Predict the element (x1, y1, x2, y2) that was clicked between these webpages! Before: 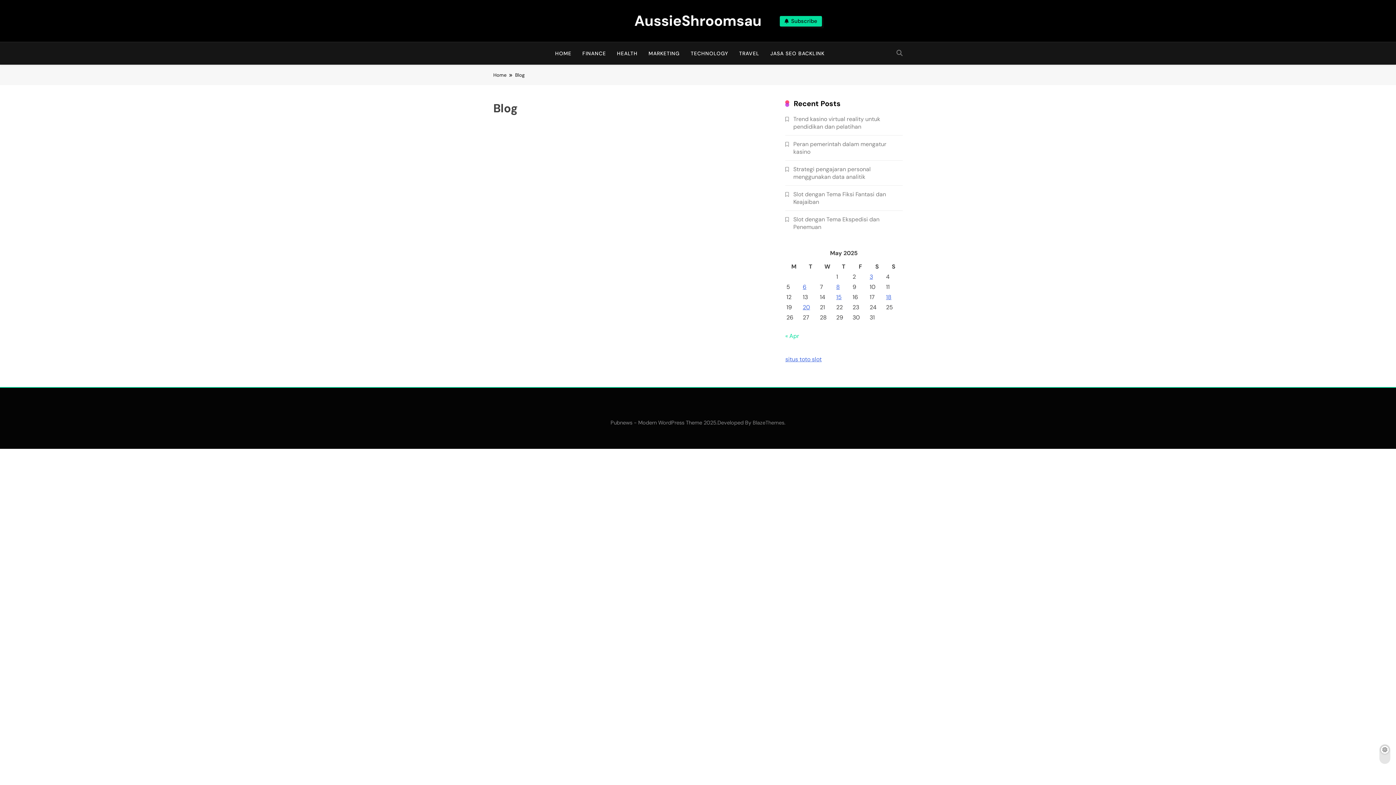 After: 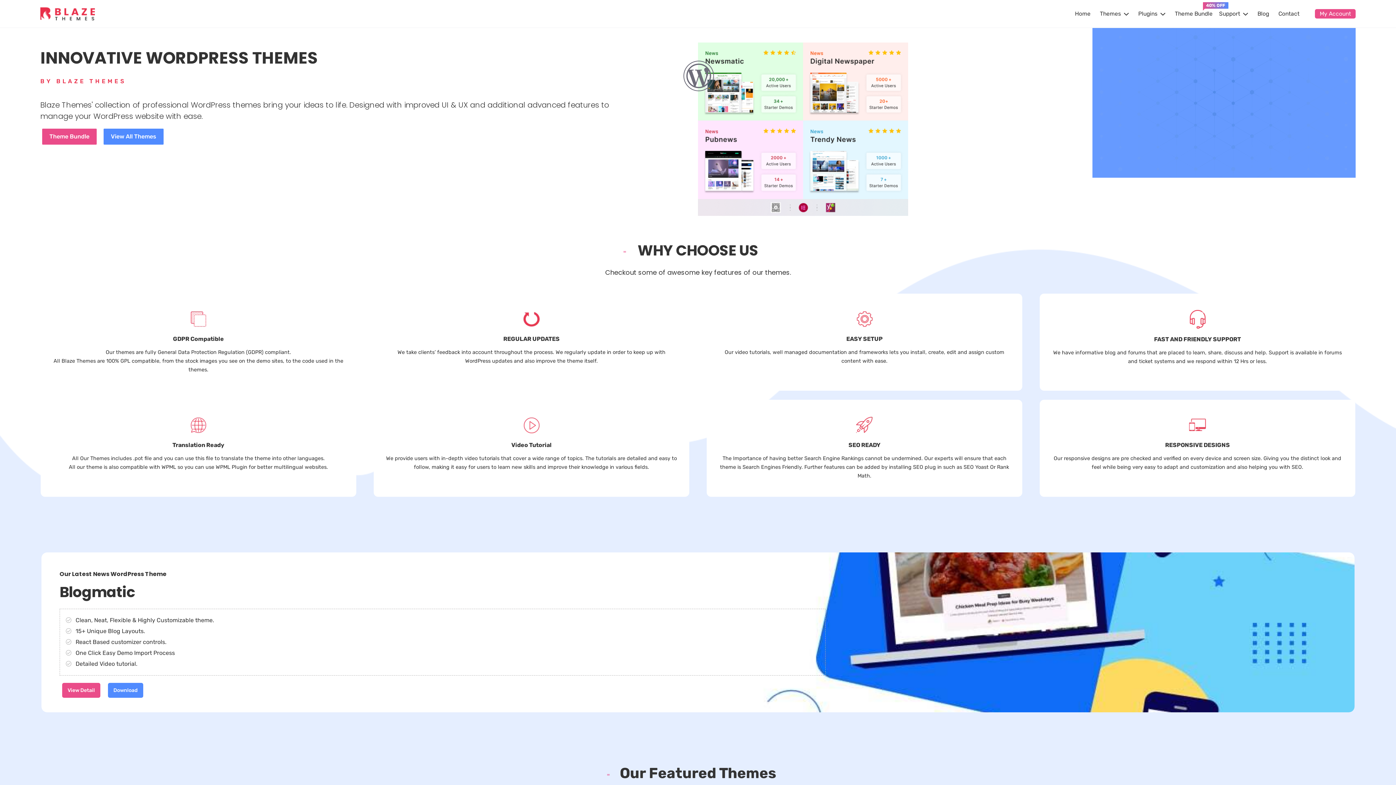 Action: bbox: (752, 419, 784, 426) label: BlazeThemes